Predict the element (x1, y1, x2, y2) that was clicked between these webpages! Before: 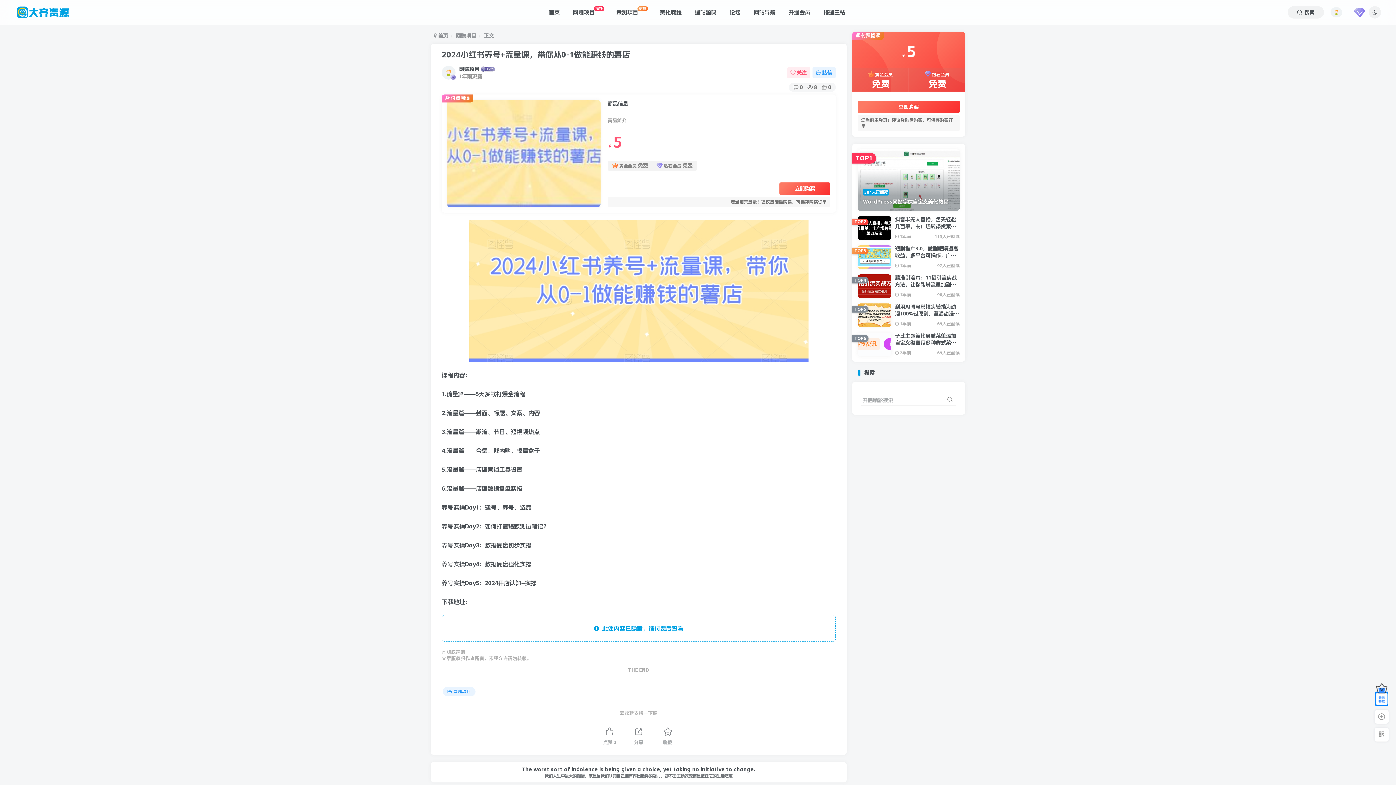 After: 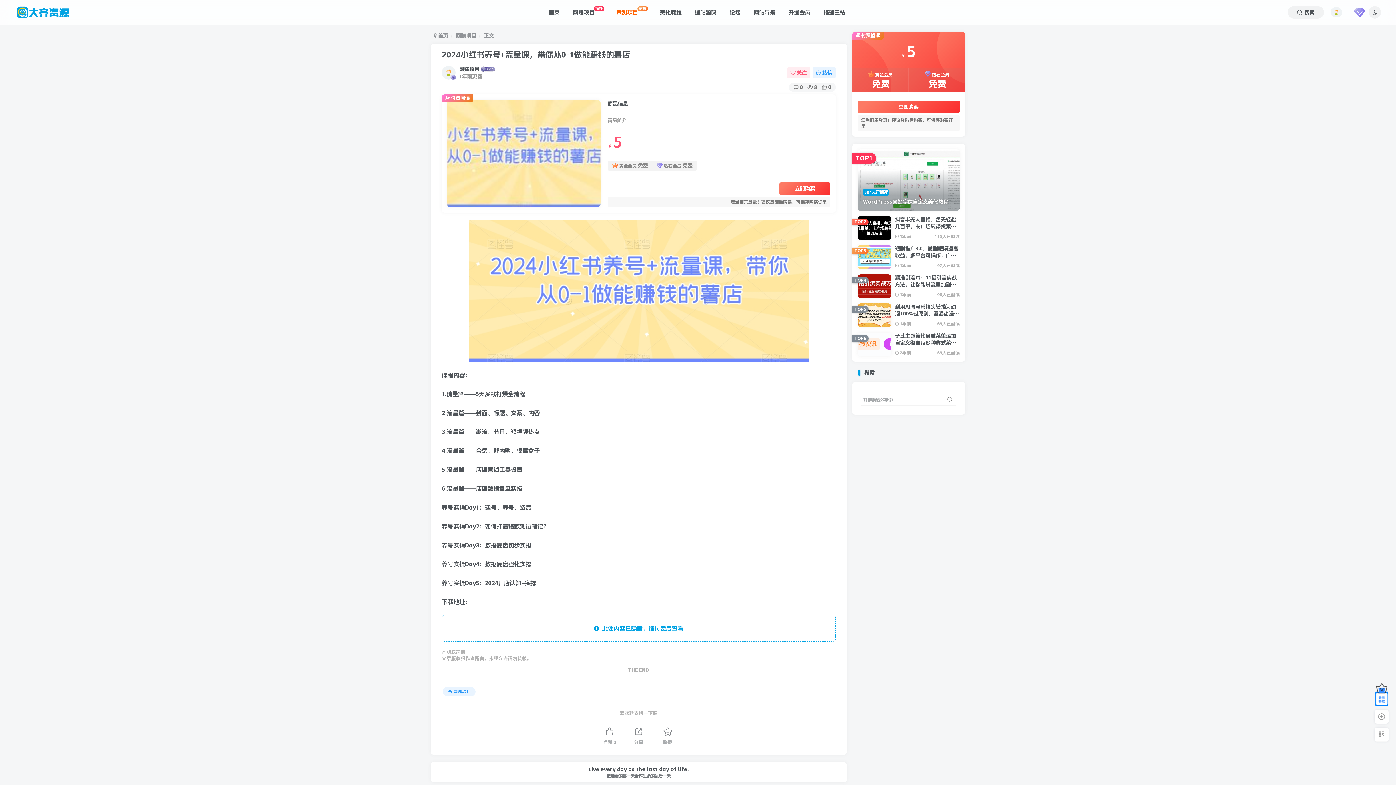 Action: label: 亲测项目更新 bbox: (612, 3, 650, 21)